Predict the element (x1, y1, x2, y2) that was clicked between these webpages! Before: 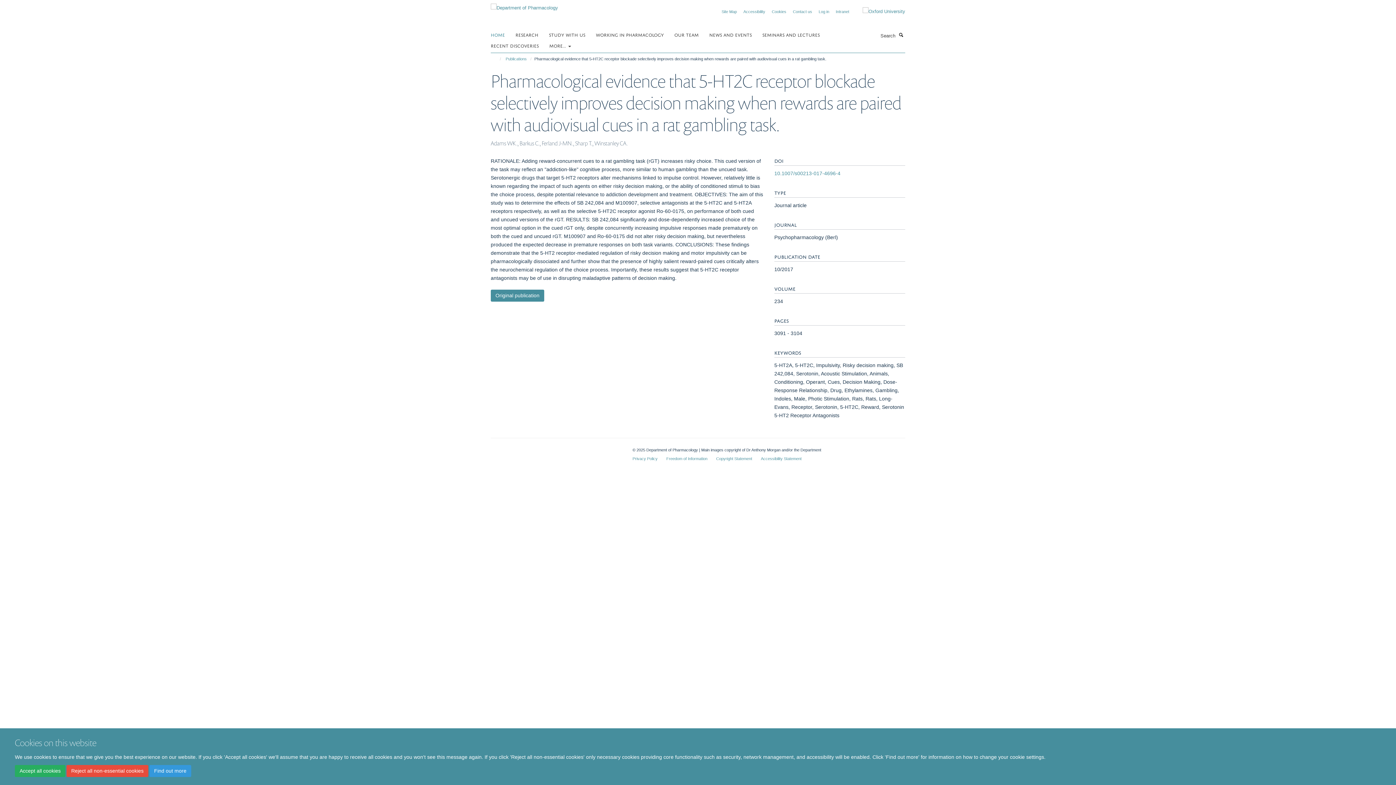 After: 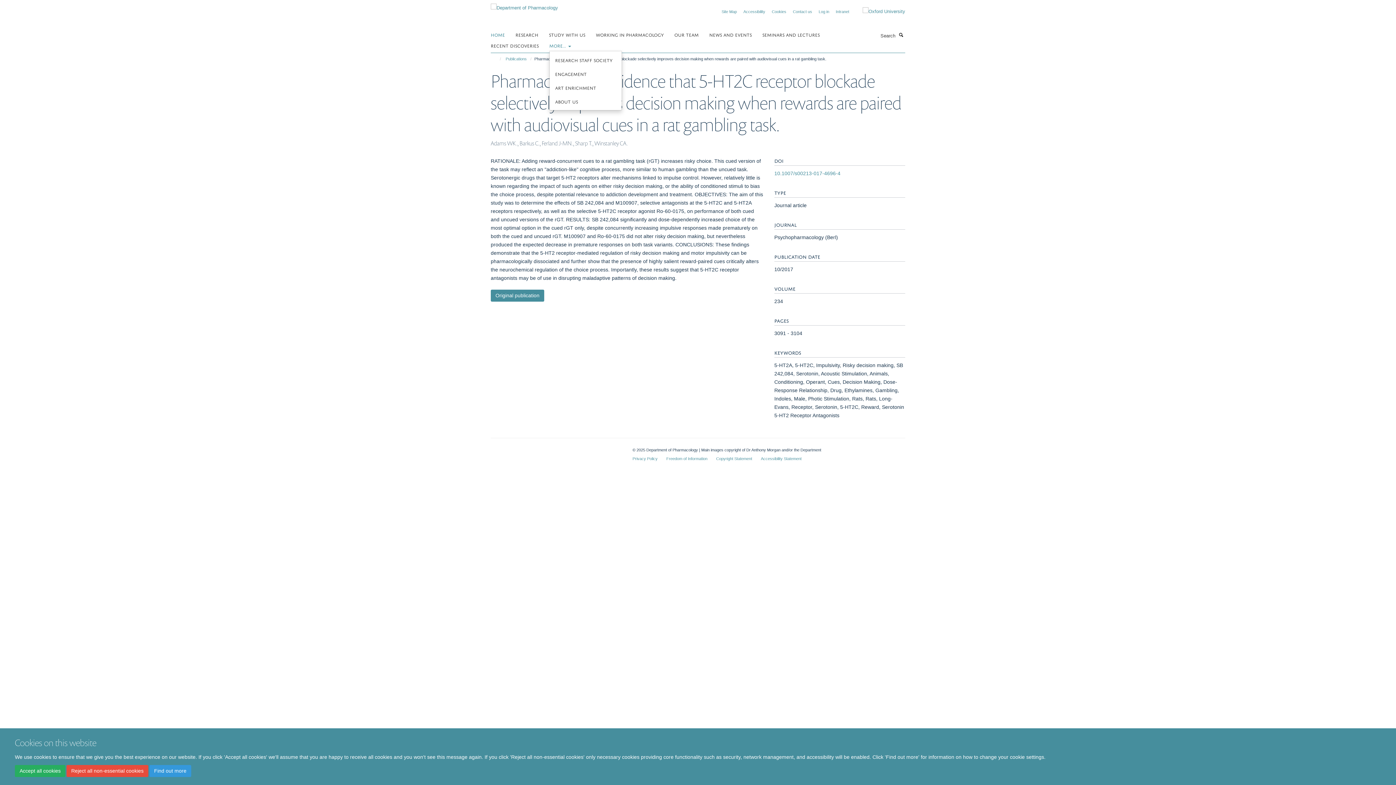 Action: bbox: (549, 40, 580, 50) label: MORE... 